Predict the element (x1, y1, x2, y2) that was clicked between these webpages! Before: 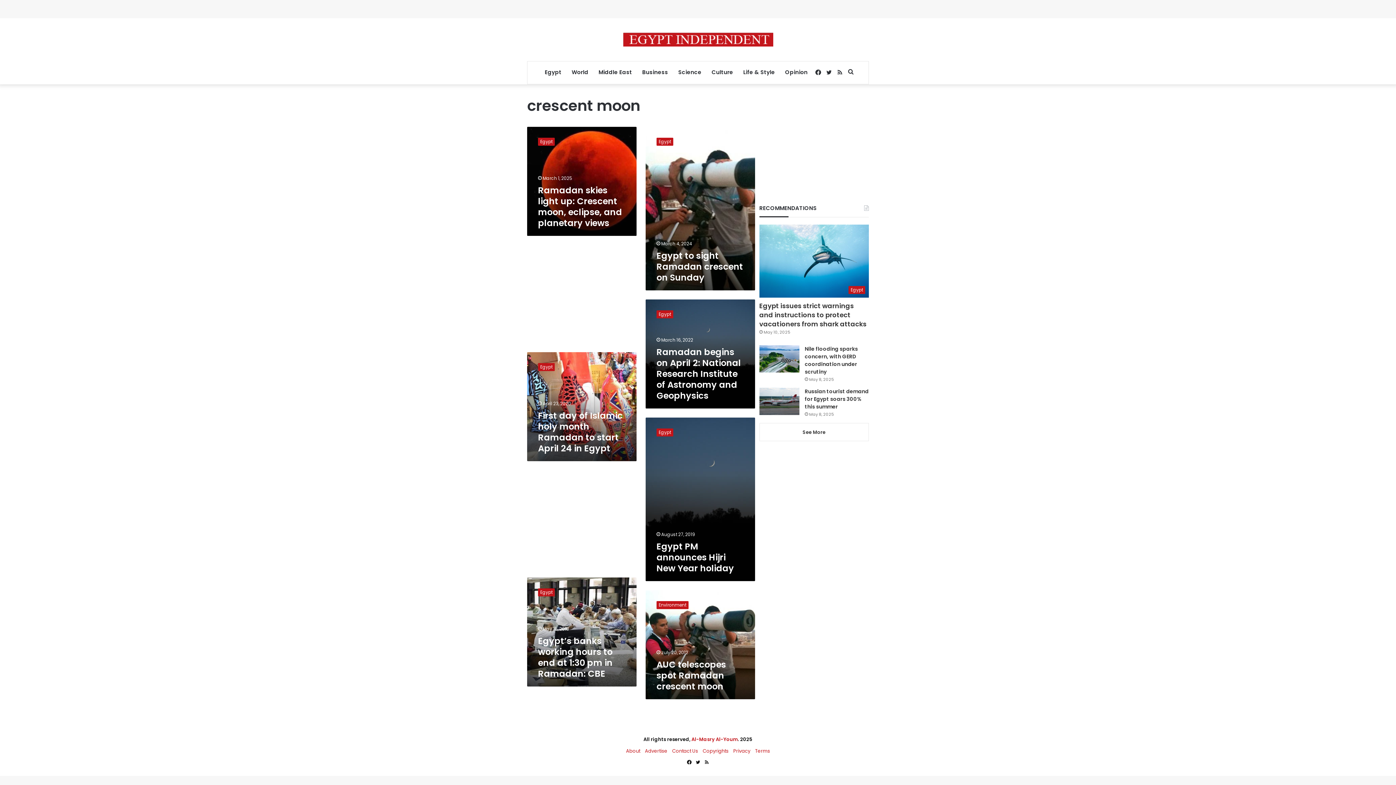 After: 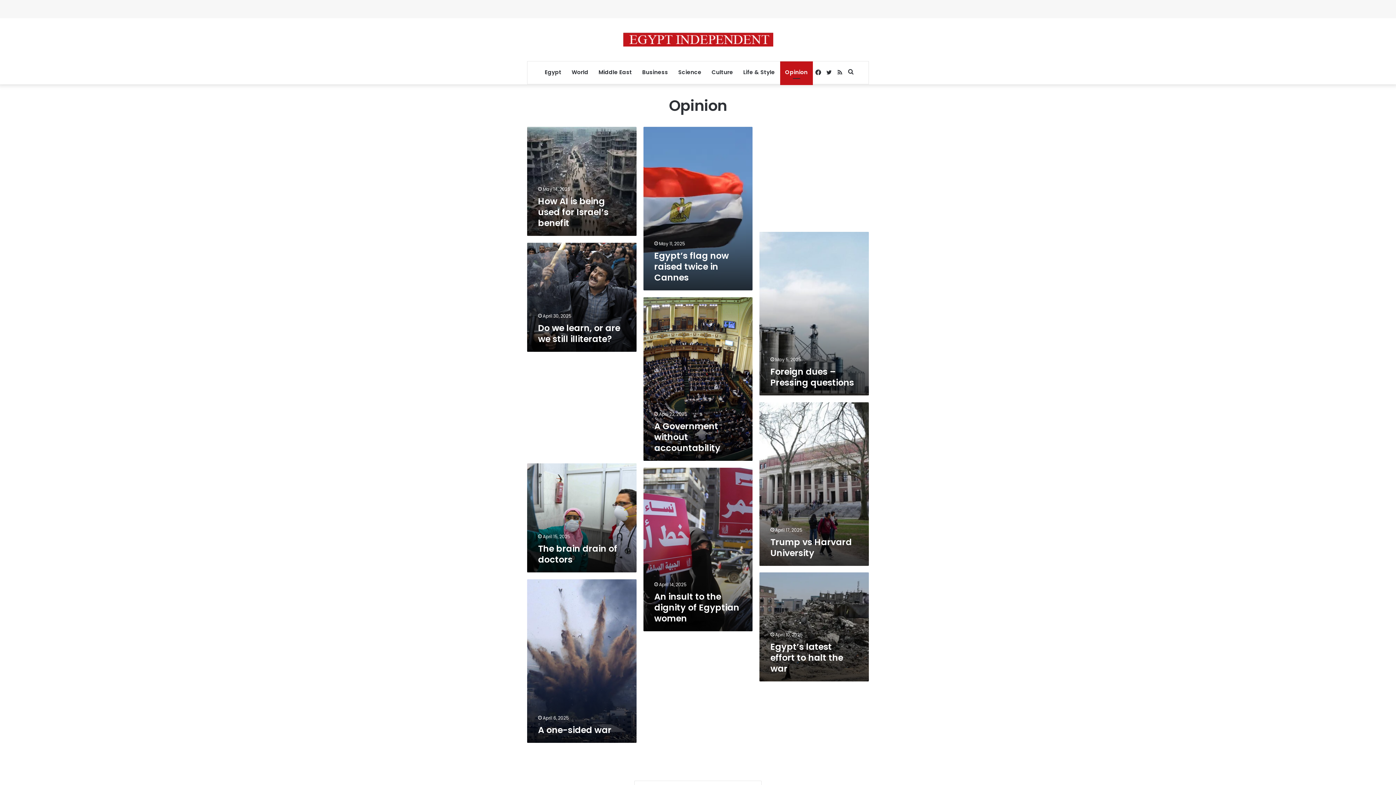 Action: label: Opinion bbox: (780, 61, 812, 83)